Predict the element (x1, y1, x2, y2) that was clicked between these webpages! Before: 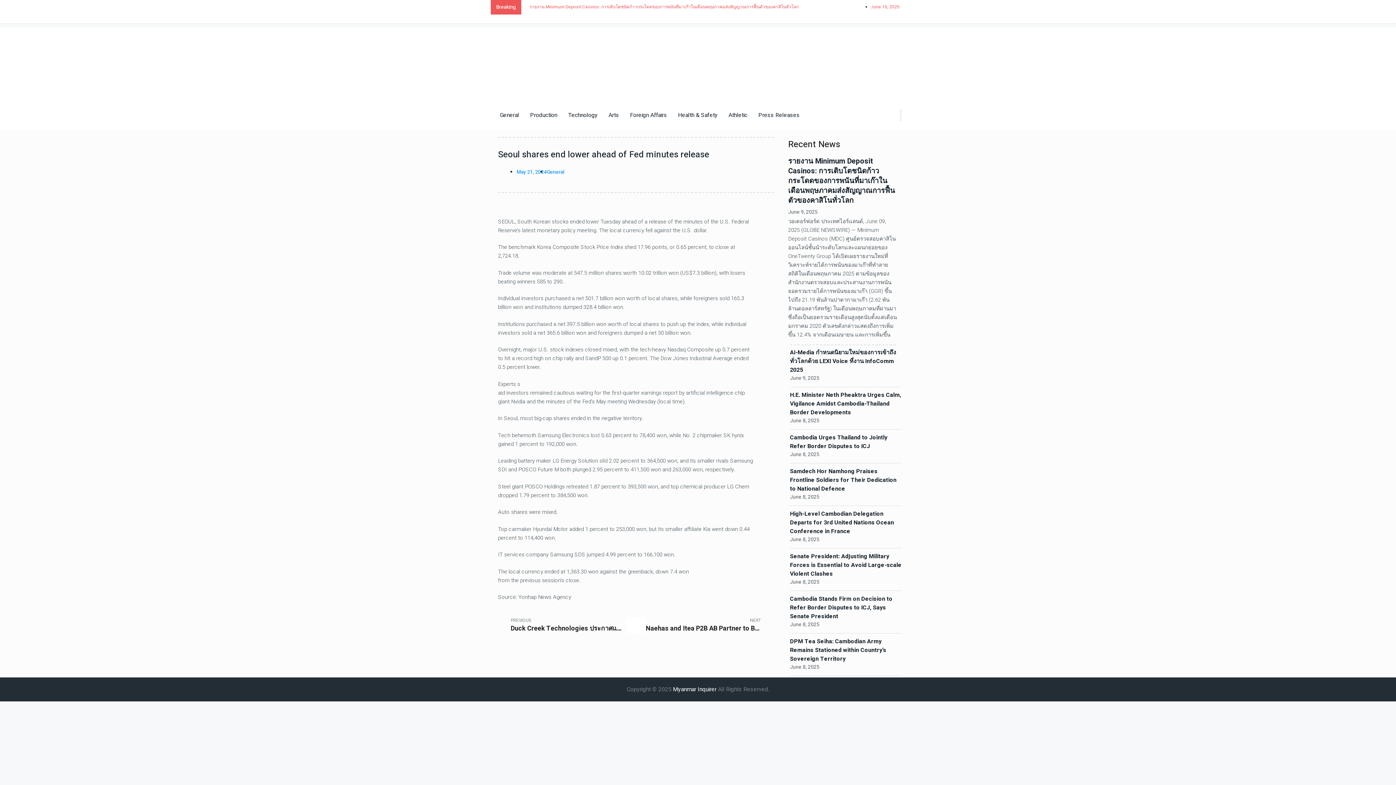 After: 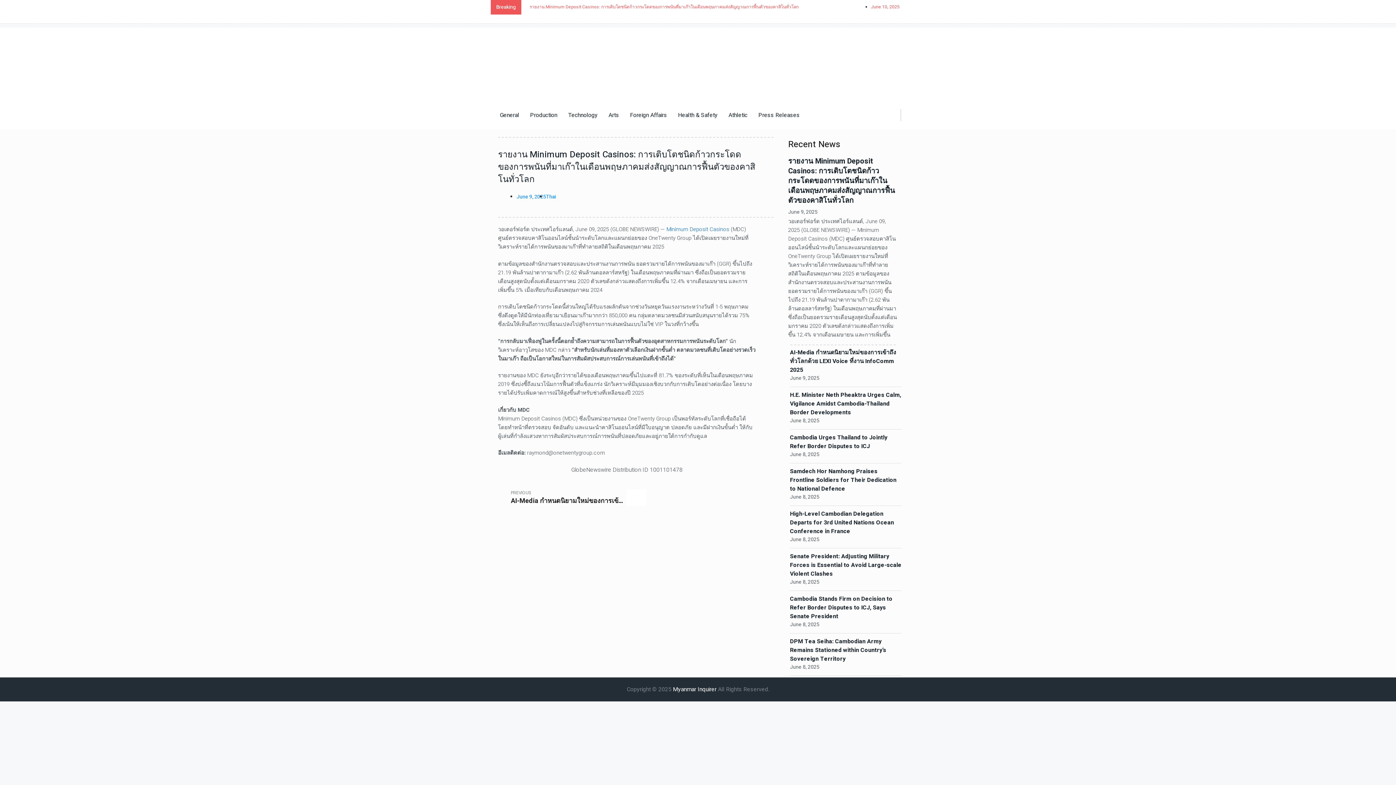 Action: bbox: (788, 155, 895, 205) label: รายงาน Minimum Deposit Casinos: การเติบโตชนิดก้าวกระโดดของการพนันที่มาเก๊าในเดือนพฤษภาคมส่งสัญญาณการฟื้นตัวของคาสิโนทั่วโลก